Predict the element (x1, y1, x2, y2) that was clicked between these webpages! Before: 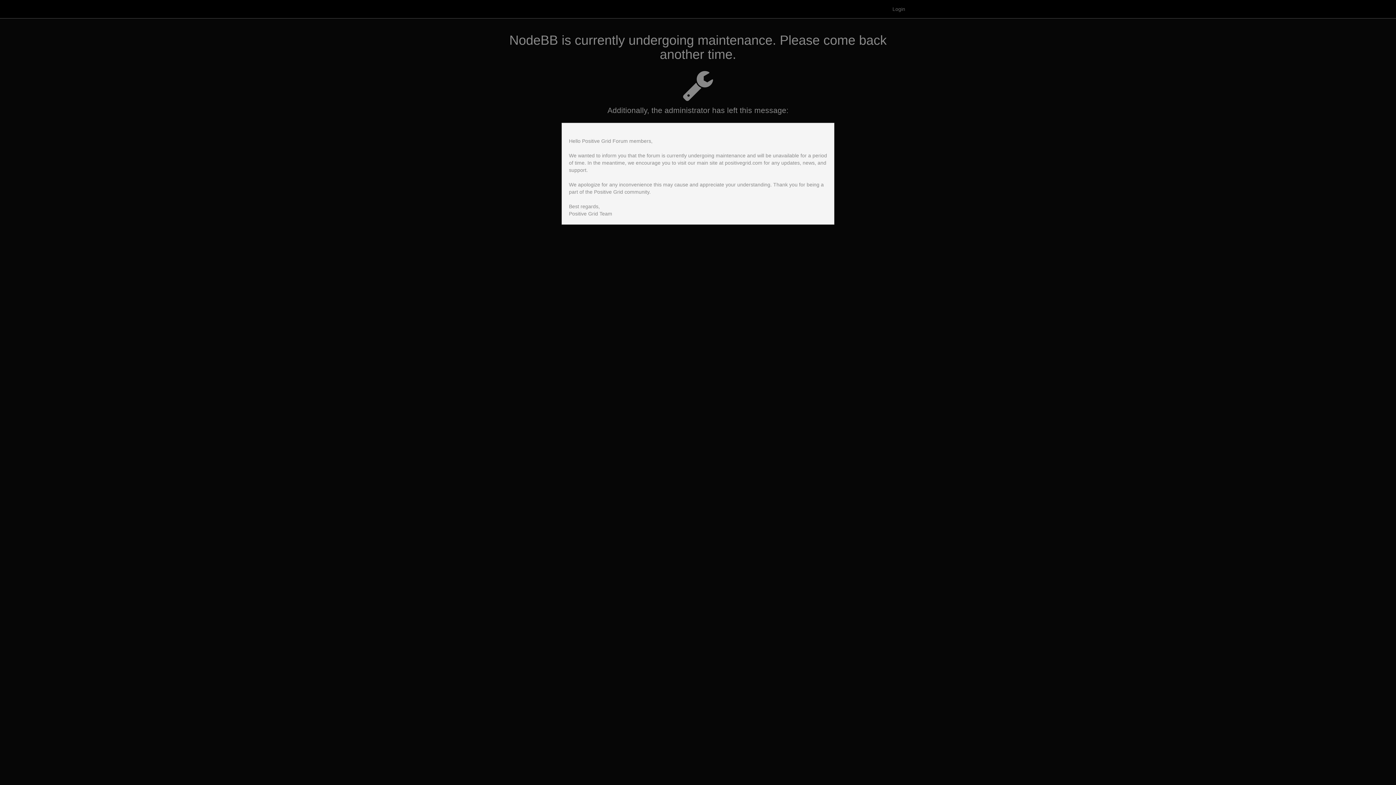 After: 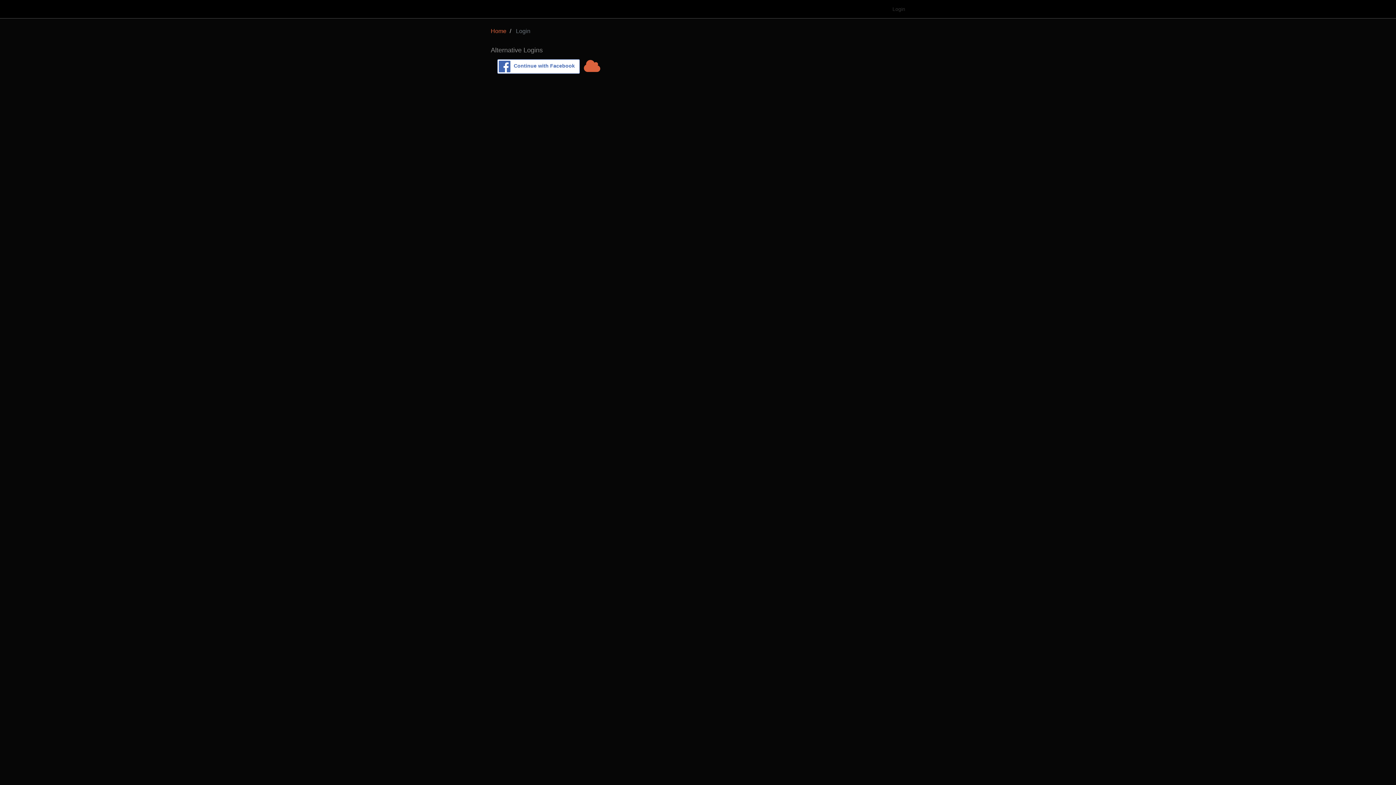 Action: label: Login bbox: (887, 0, 910, 18)